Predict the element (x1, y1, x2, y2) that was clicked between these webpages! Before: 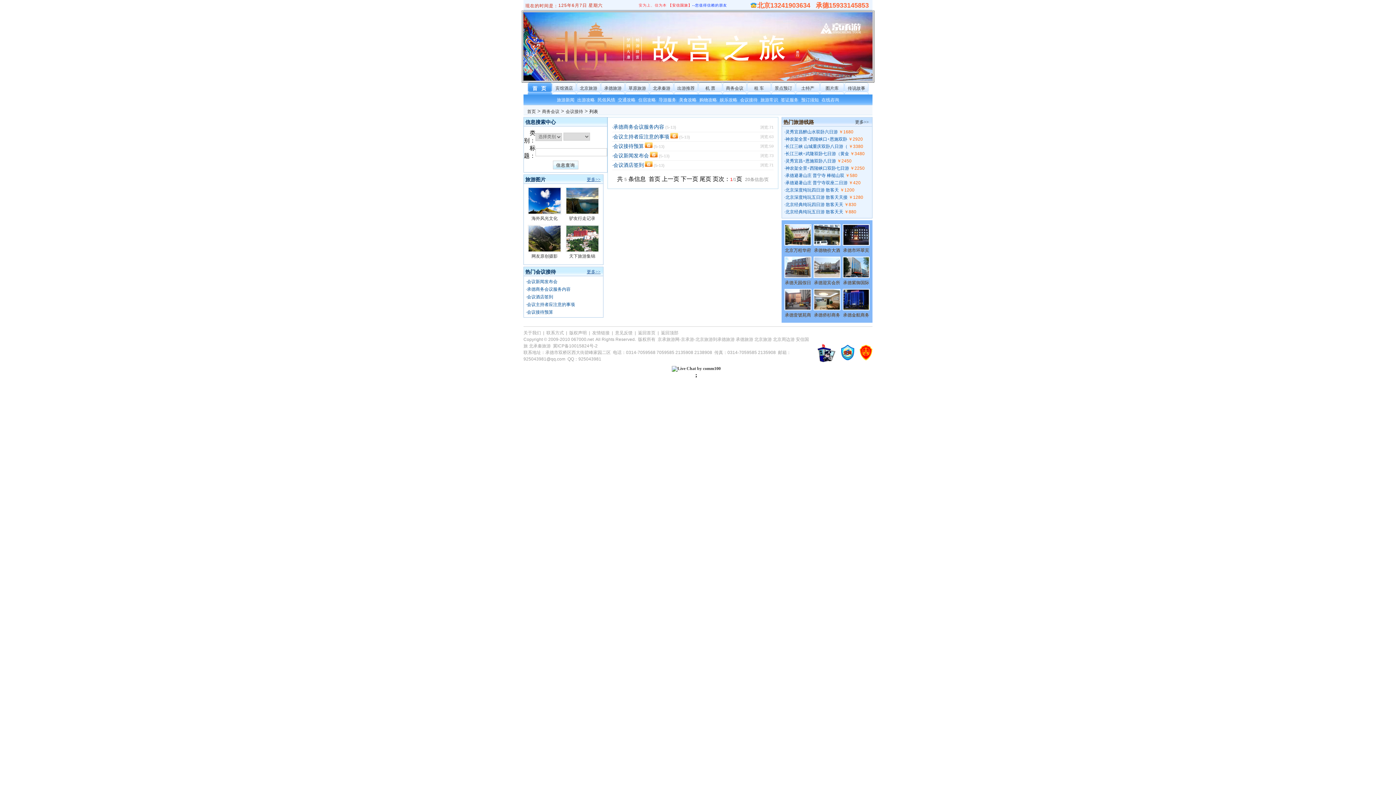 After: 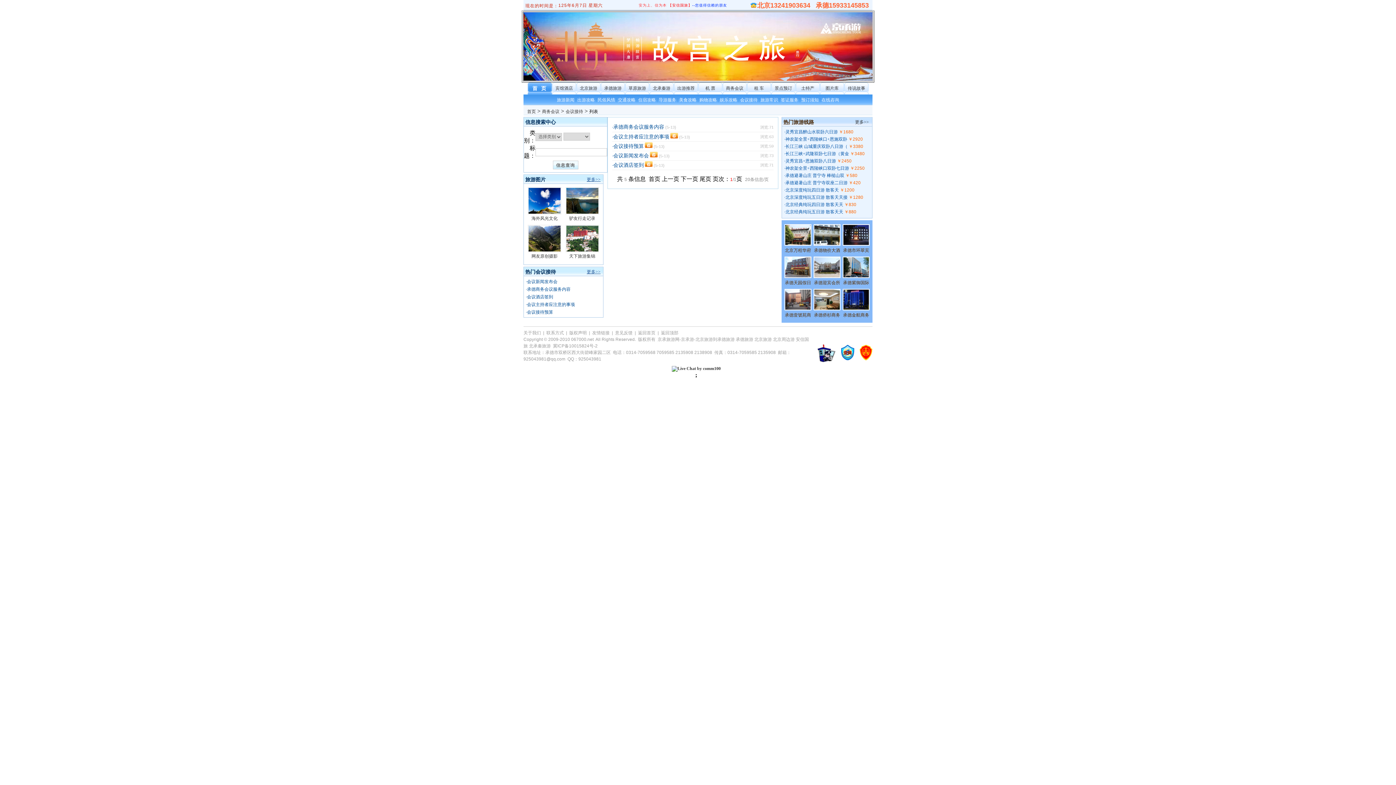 Action: bbox: (843, 305, 869, 310)